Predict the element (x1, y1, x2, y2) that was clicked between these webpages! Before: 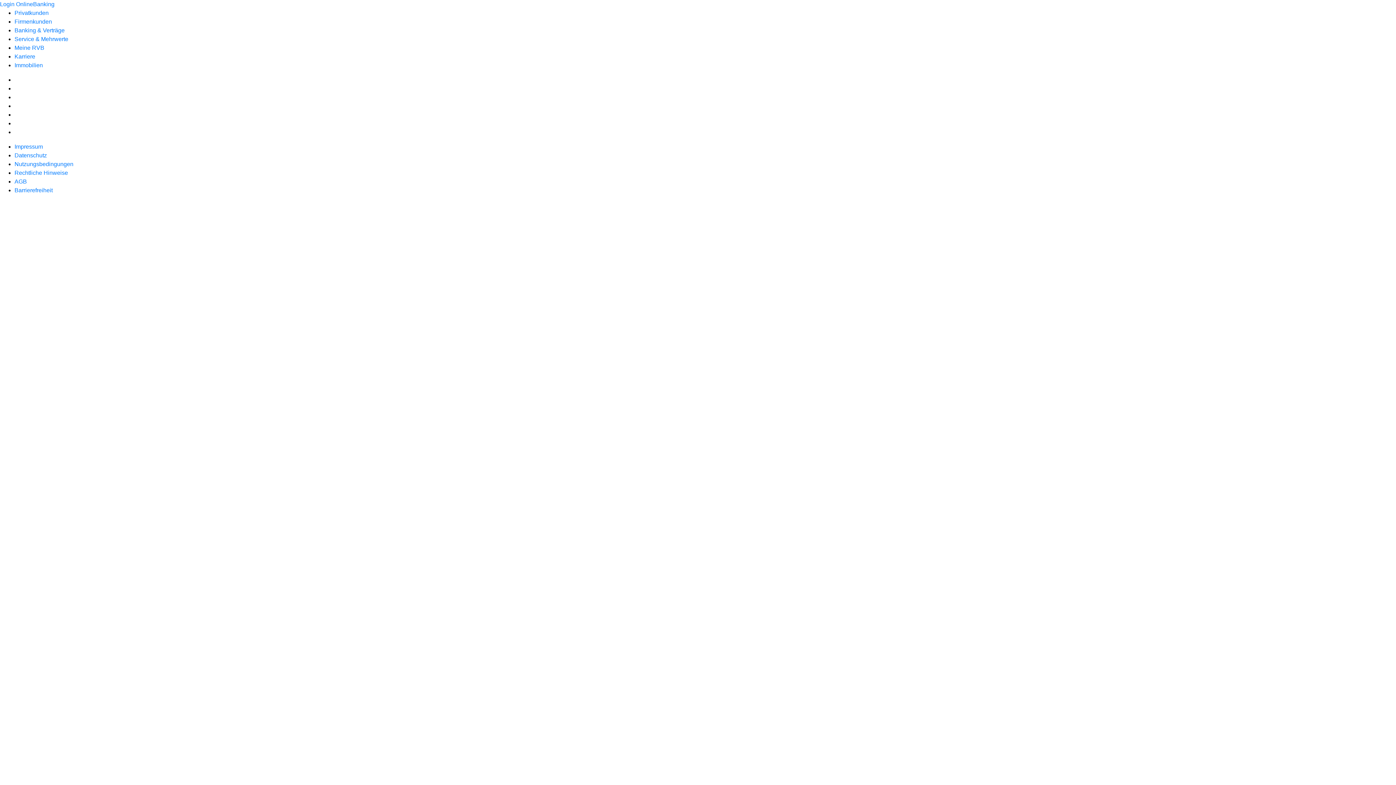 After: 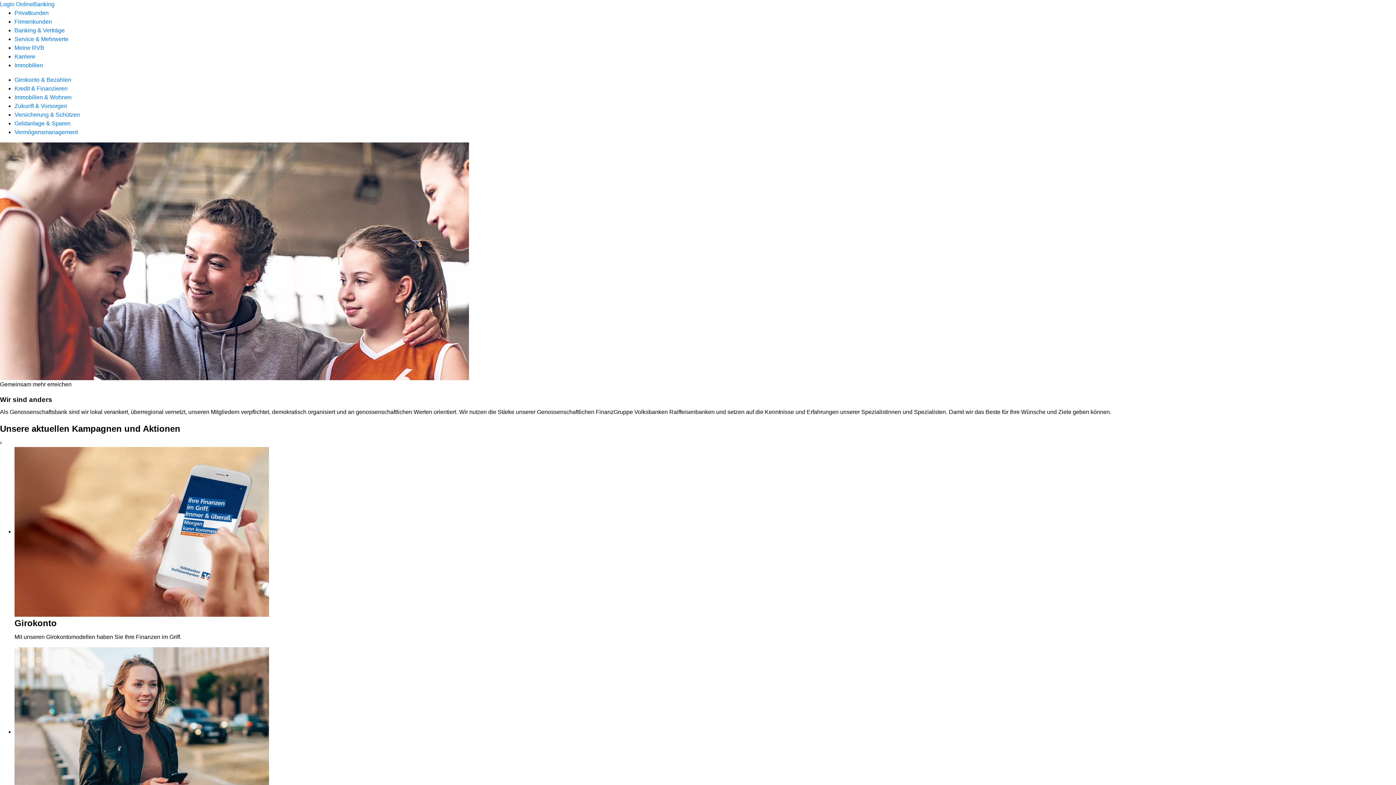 Action: label: Privatkunden bbox: (14, 9, 48, 16)